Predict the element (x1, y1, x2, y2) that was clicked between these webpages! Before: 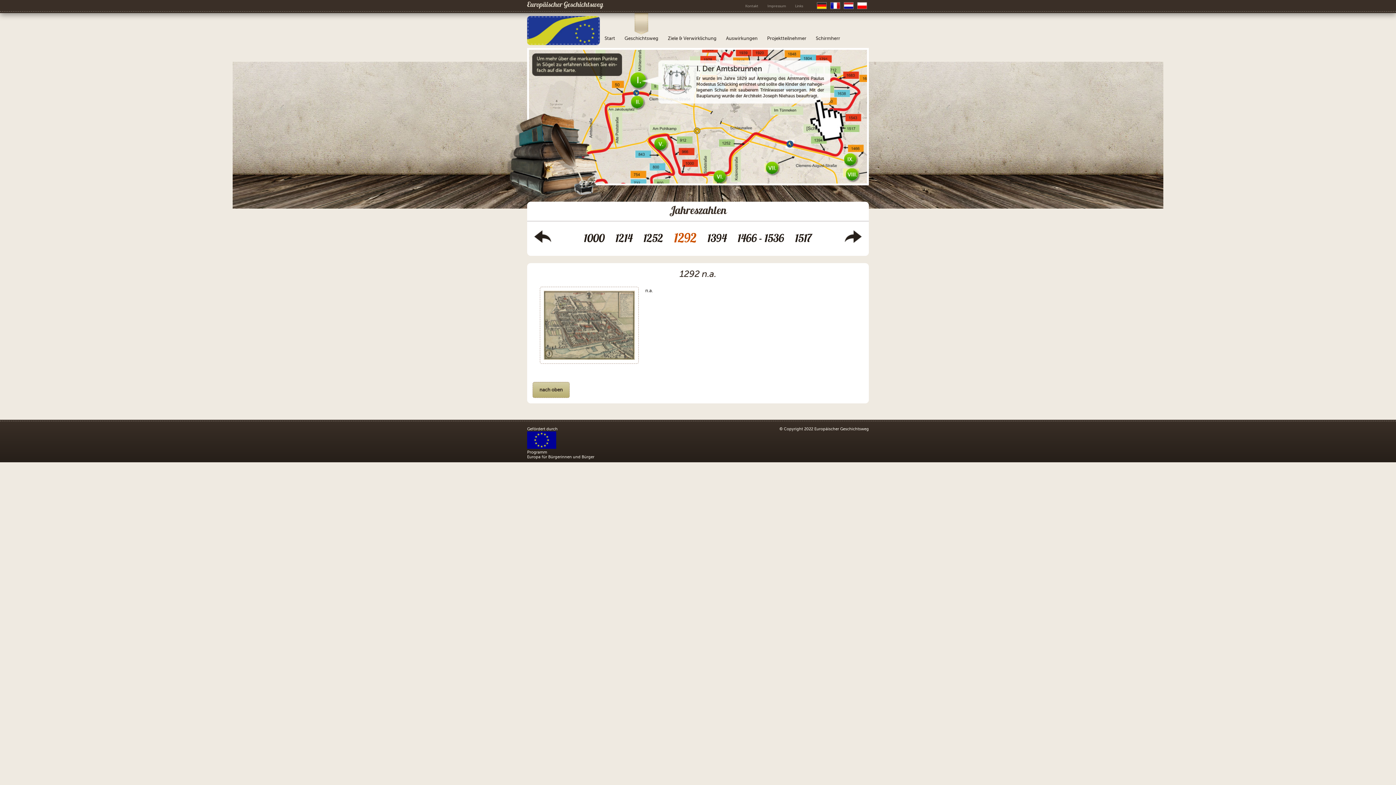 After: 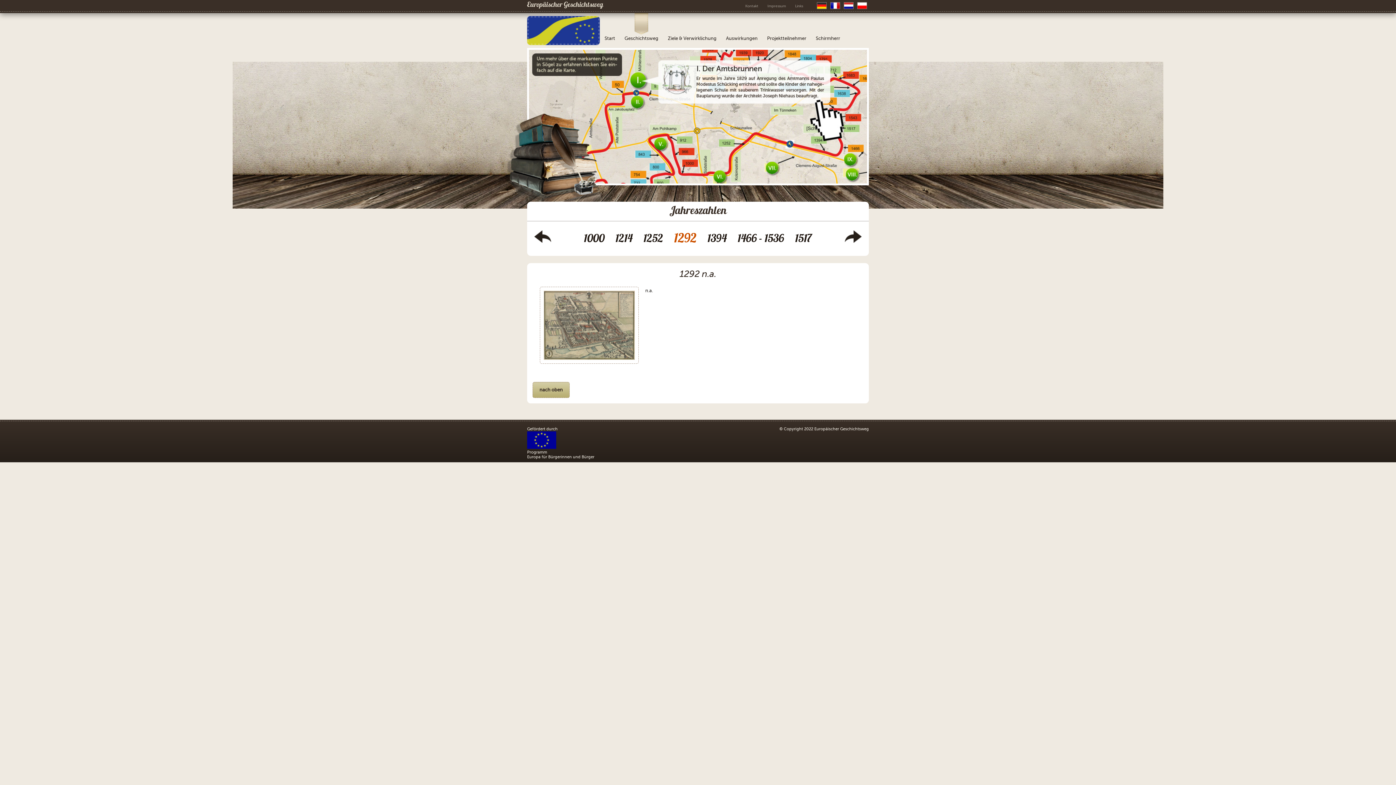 Action: bbox: (532, 382, 569, 398) label: nach oben